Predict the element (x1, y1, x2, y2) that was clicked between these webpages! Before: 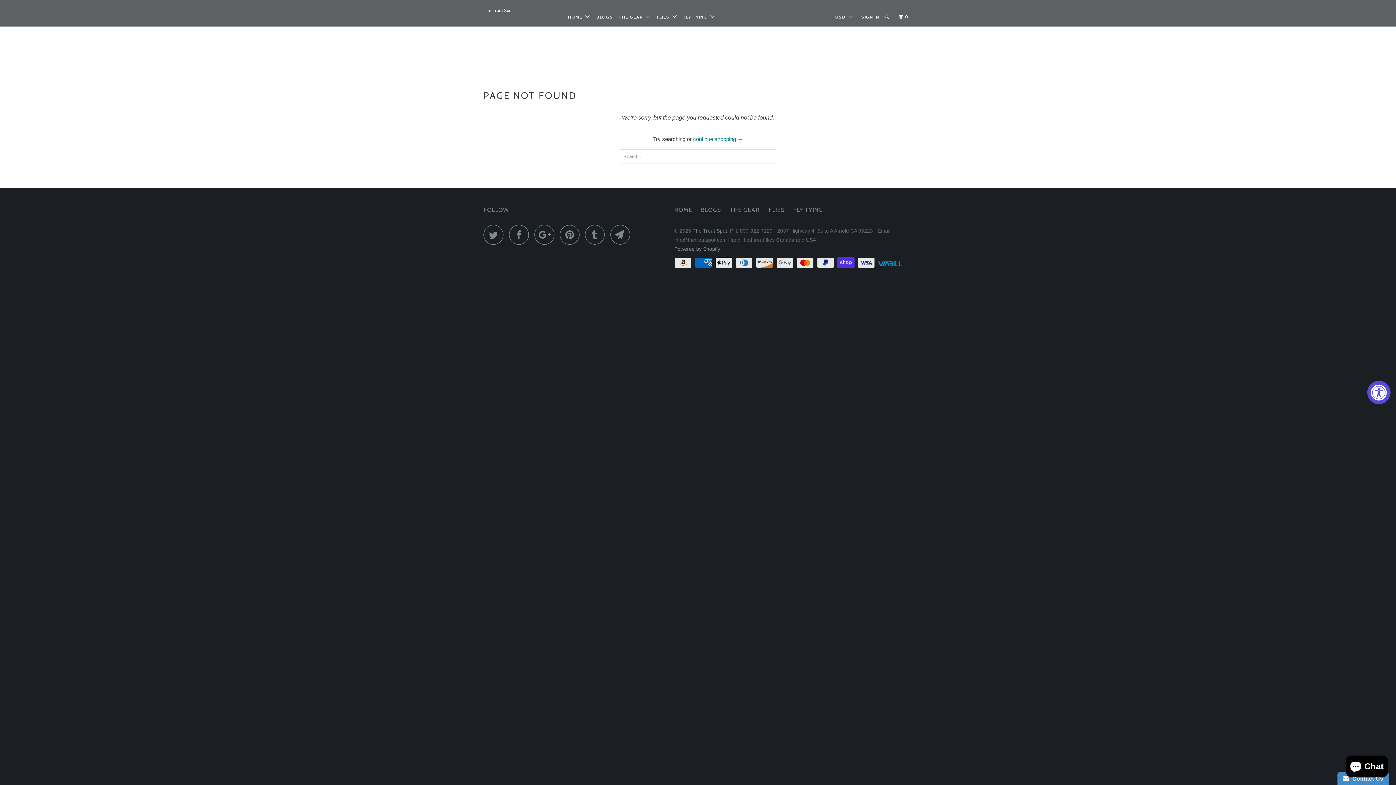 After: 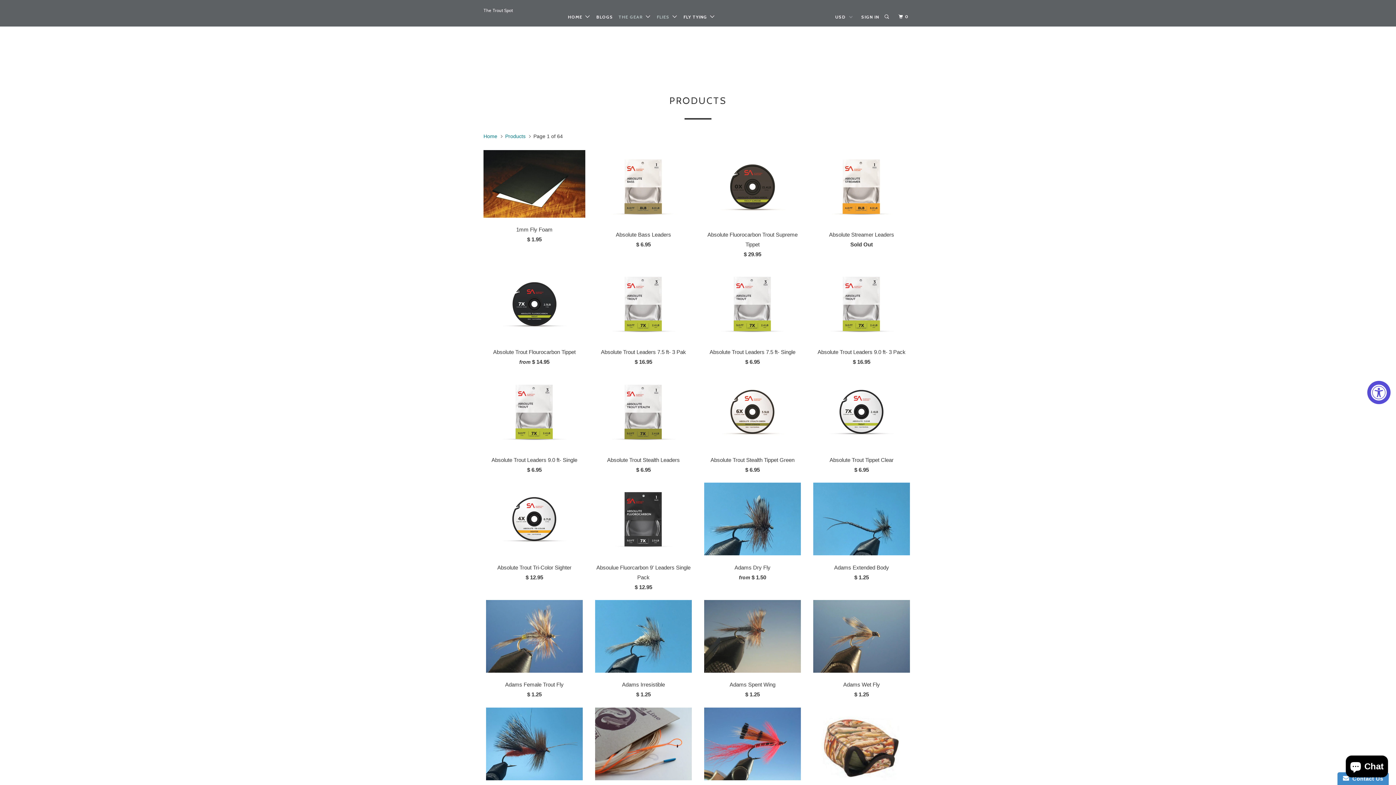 Action: label: FLIES bbox: (768, 205, 784, 214)